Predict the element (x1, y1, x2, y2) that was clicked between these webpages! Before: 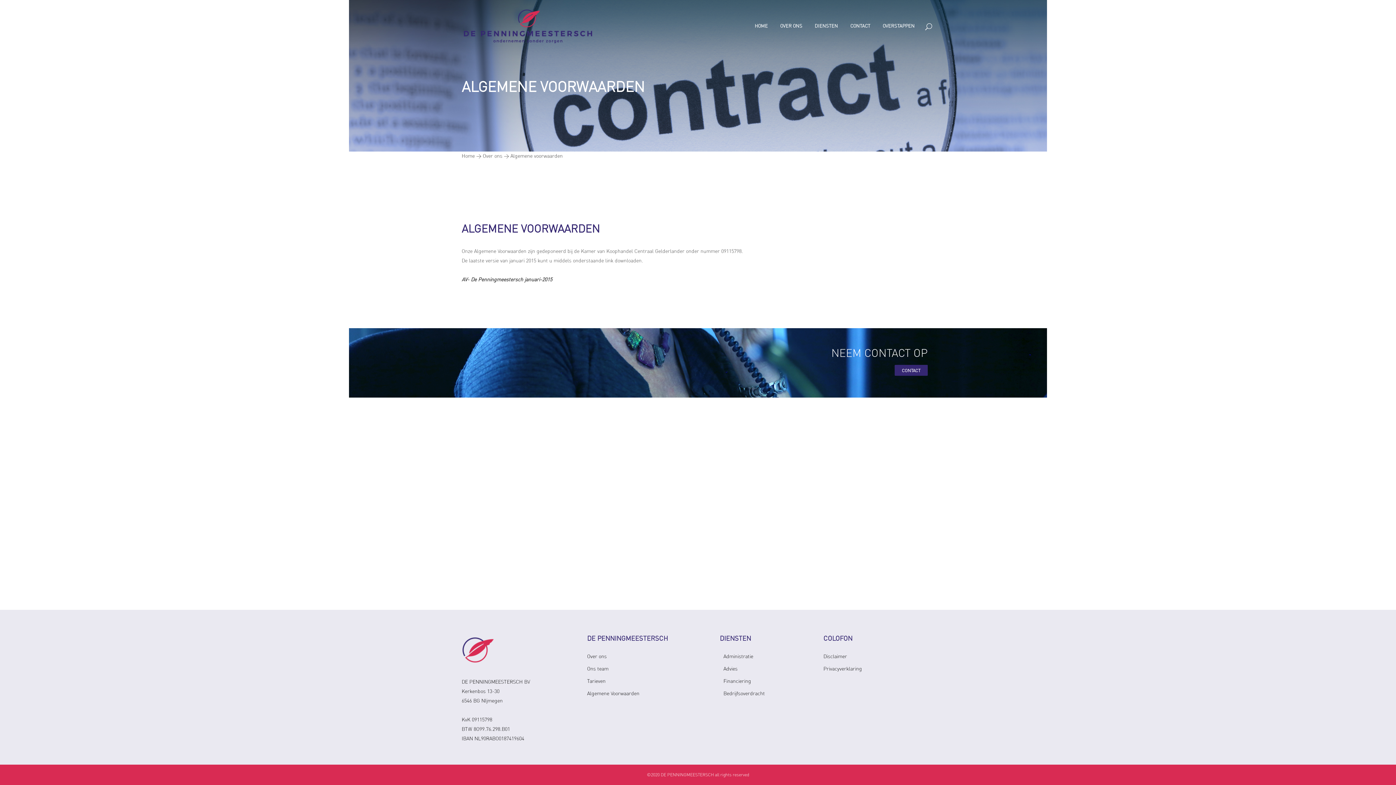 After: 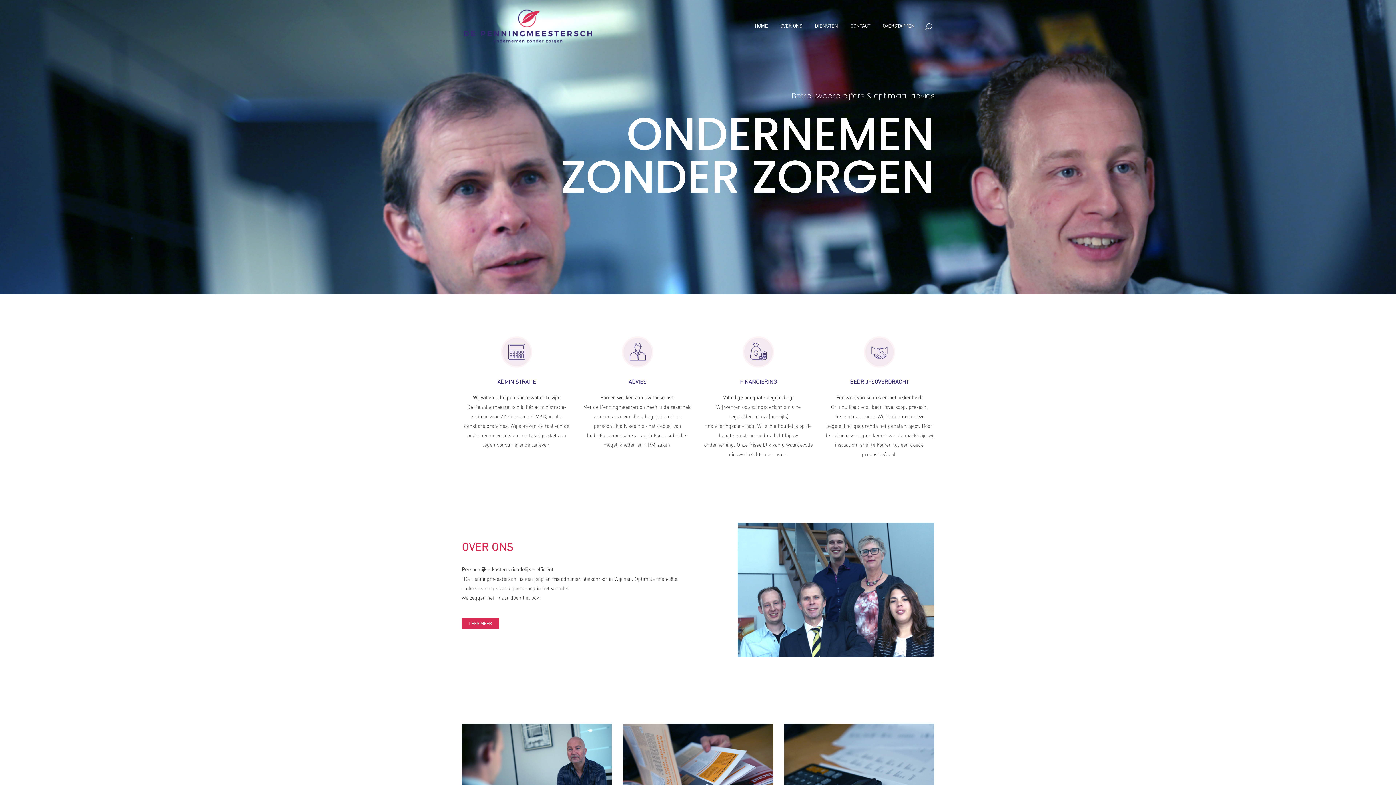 Action: label: Home bbox: (461, 153, 474, 158)